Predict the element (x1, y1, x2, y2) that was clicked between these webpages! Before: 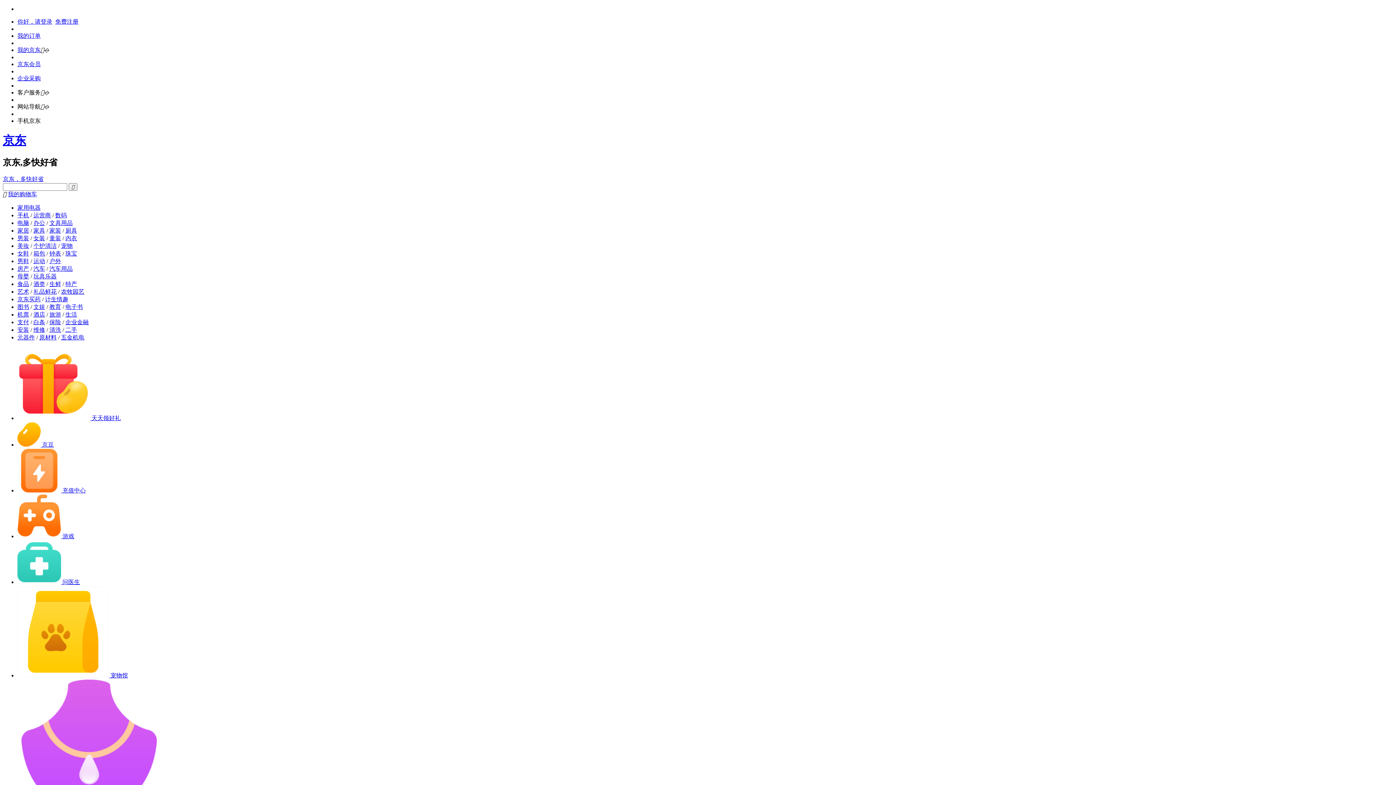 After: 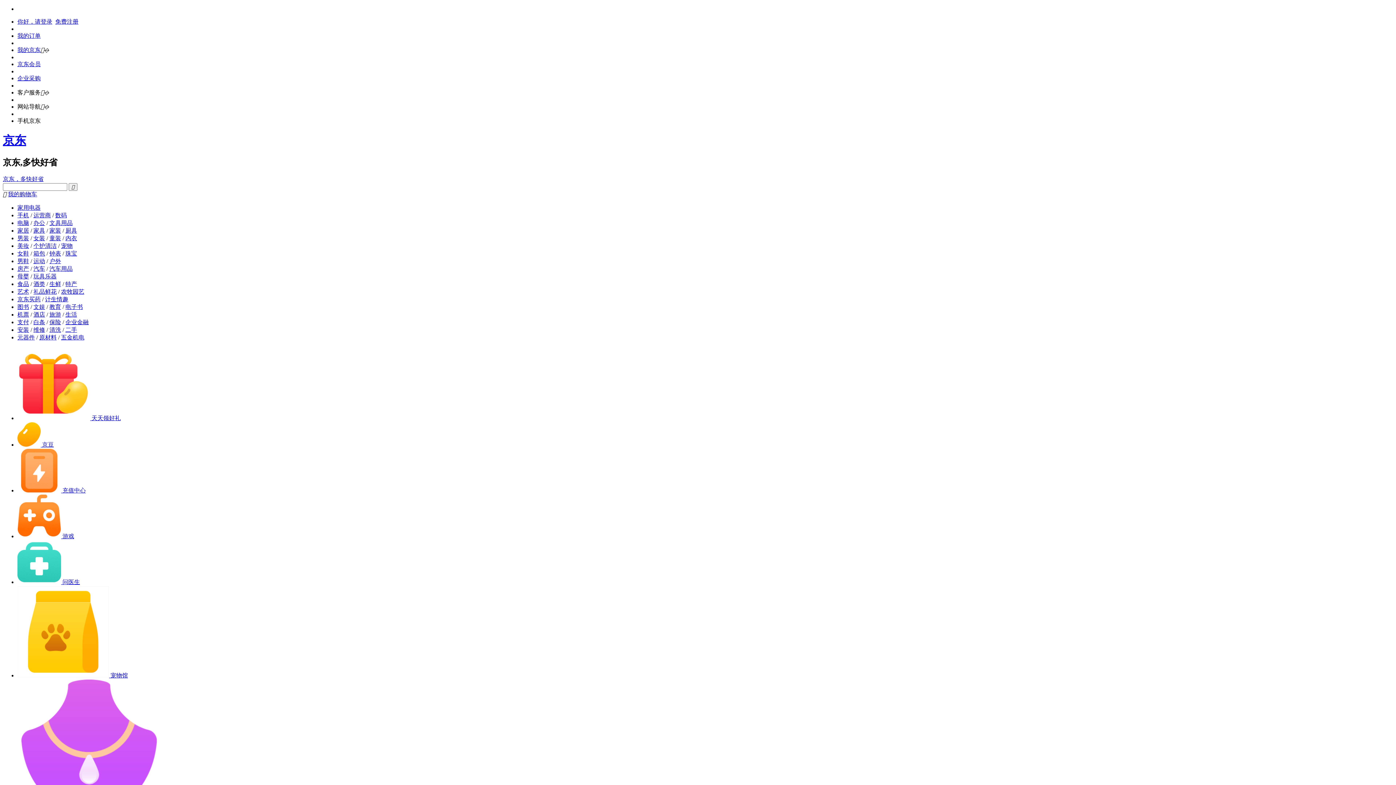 Action: bbox: (49, 281, 61, 287) label: 生鲜